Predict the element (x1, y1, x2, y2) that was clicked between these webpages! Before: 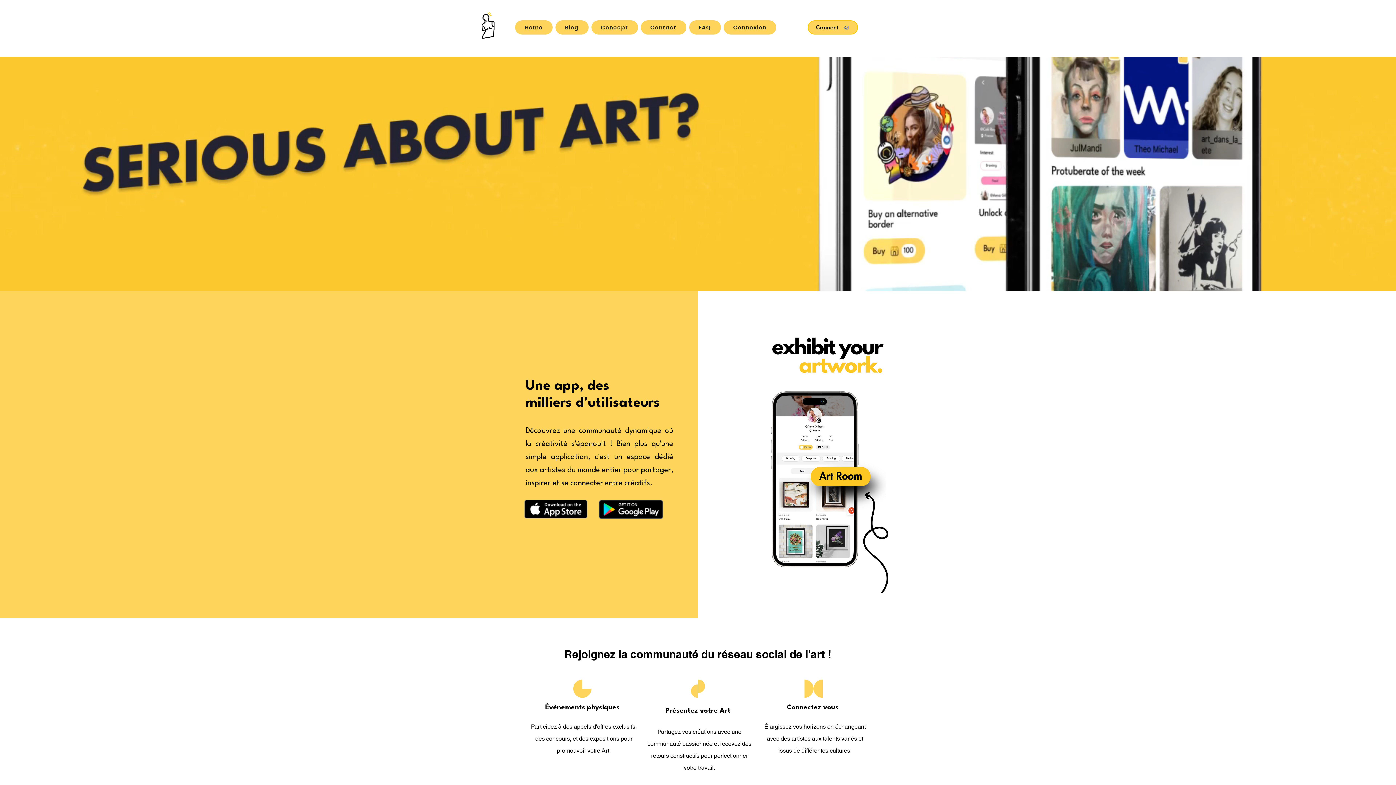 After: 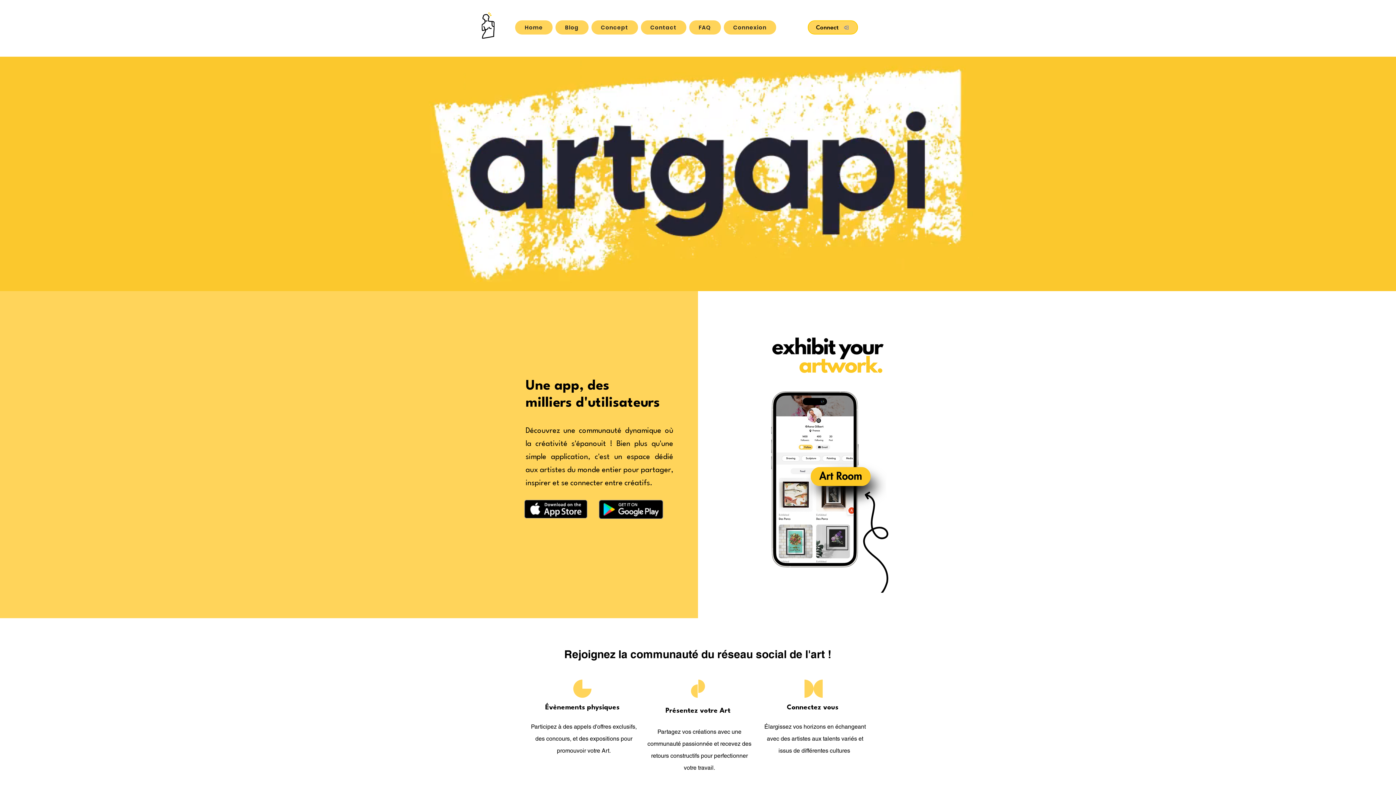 Action: bbox: (515, 20, 552, 34) label: Home